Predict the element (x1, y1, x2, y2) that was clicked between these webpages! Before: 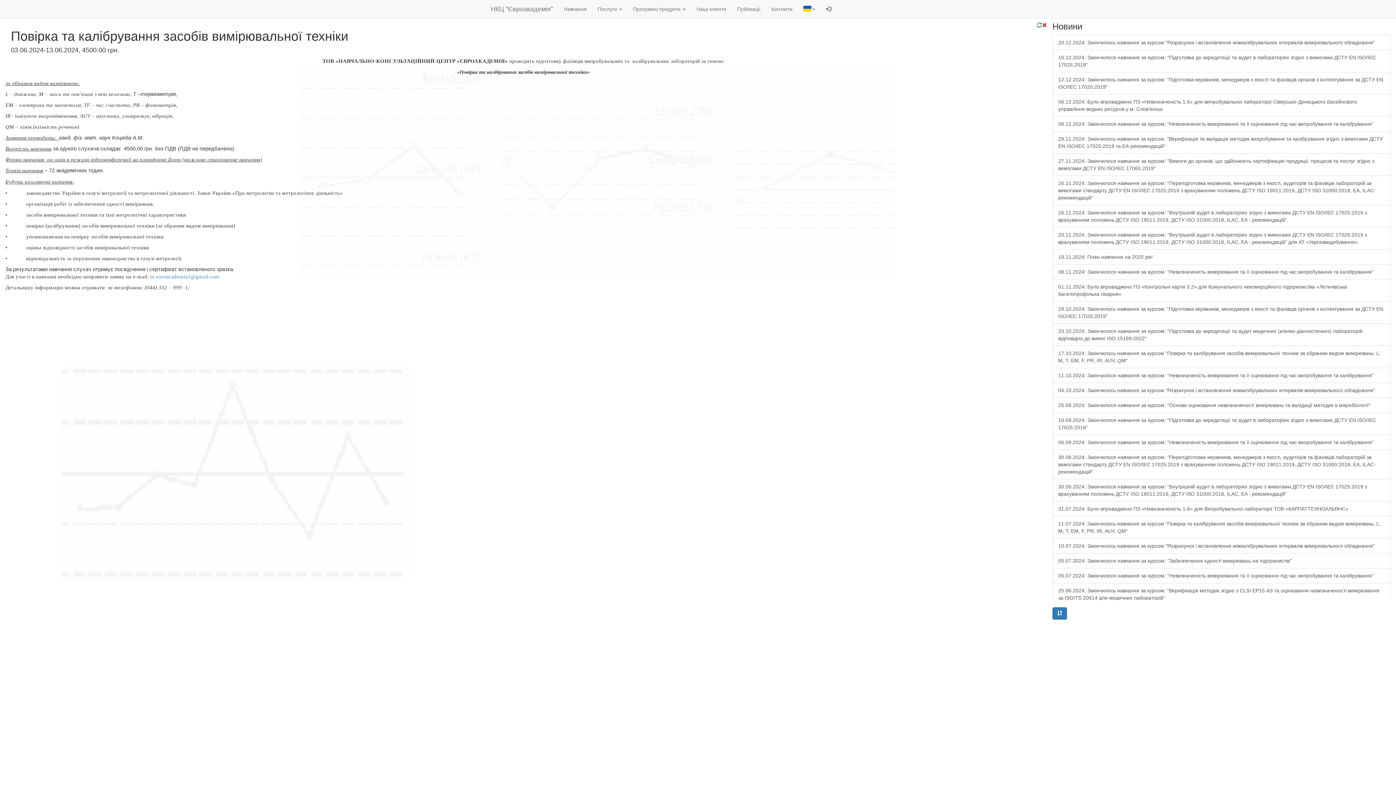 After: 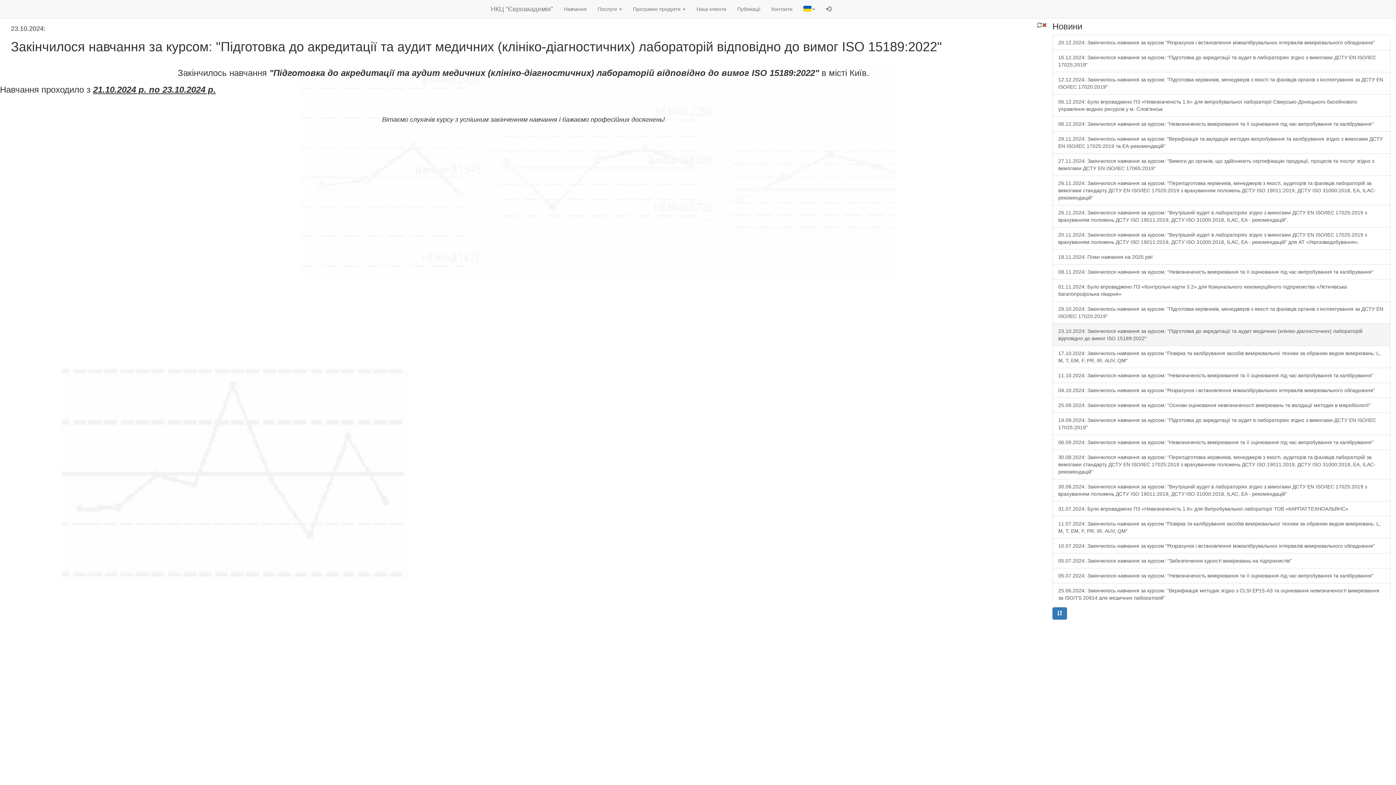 Action: label: 23.10.2024: Закінчилося навчання за курсом: "Підготовка до акредитації та аудит медичних (клініко-діагностичних) лабораторій відповідно до вимог ISO 15189:2022" bbox: (1052, 323, 1390, 346)